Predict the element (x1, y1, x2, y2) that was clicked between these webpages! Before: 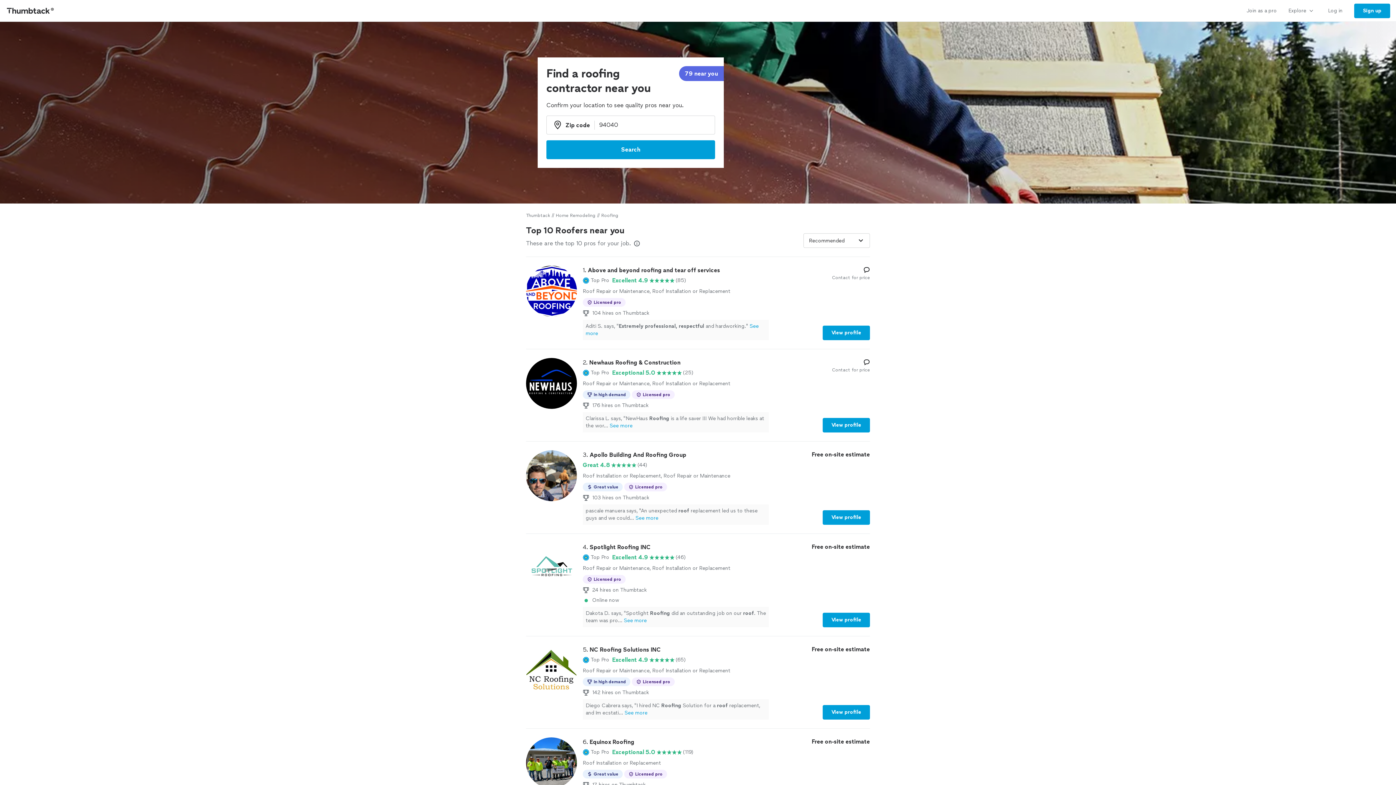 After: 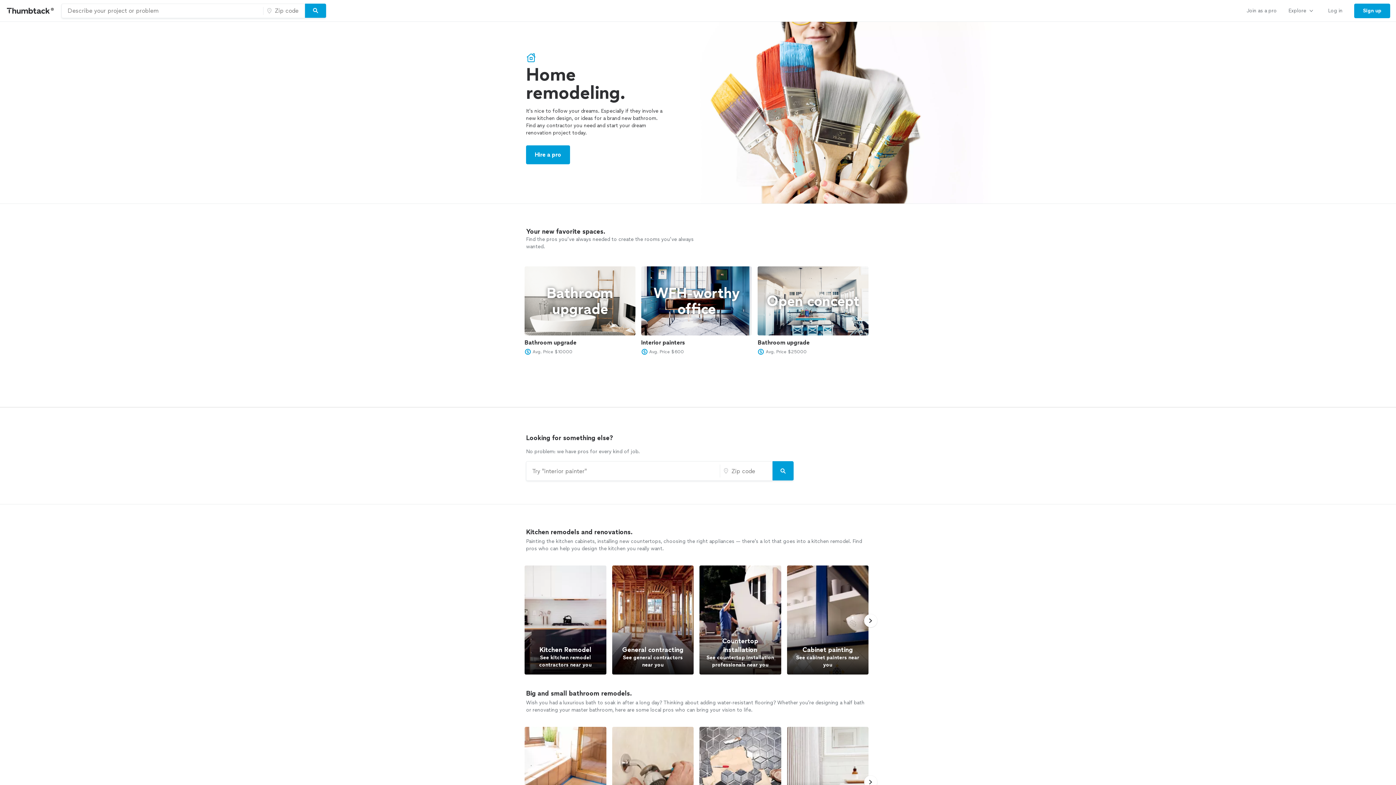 Action: label: Home Remodeling bbox: (556, 212, 595, 218)